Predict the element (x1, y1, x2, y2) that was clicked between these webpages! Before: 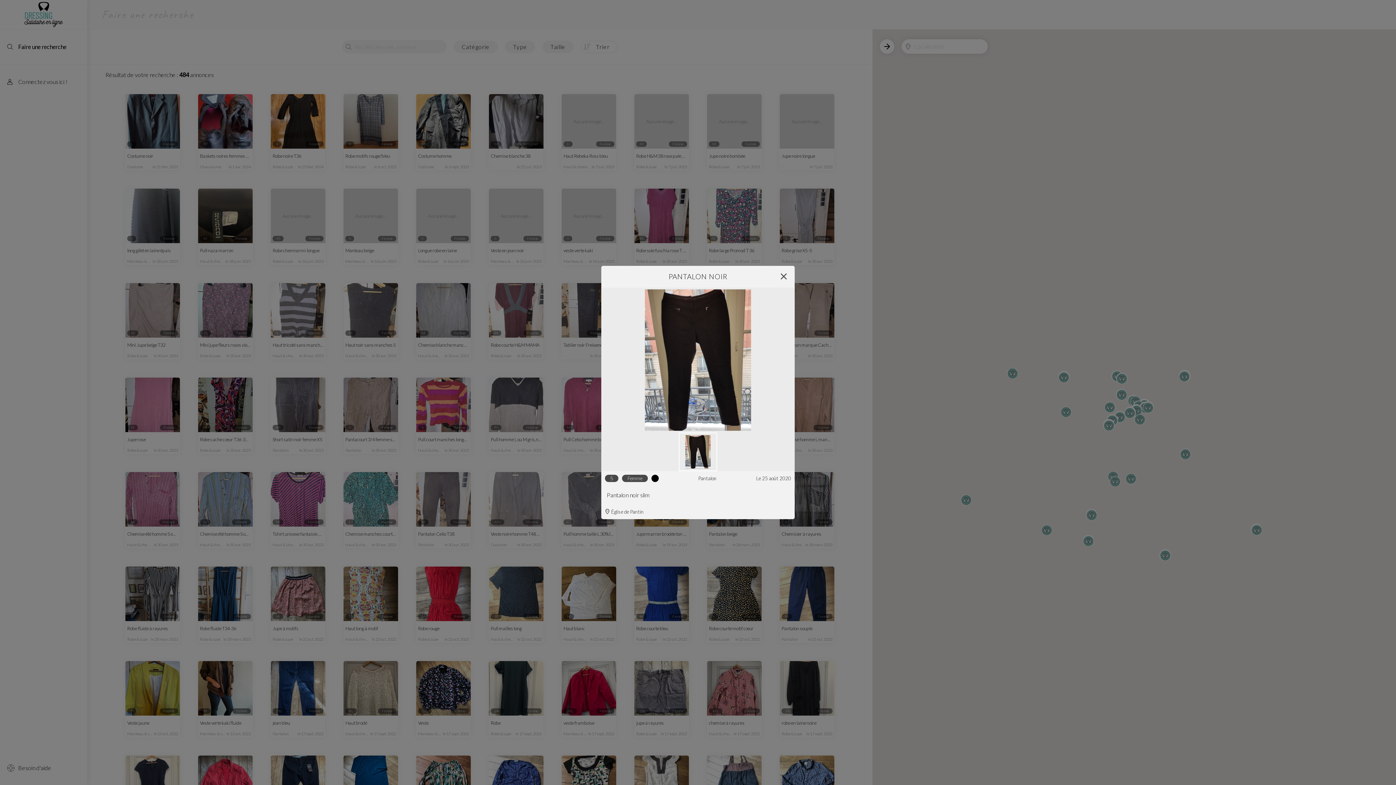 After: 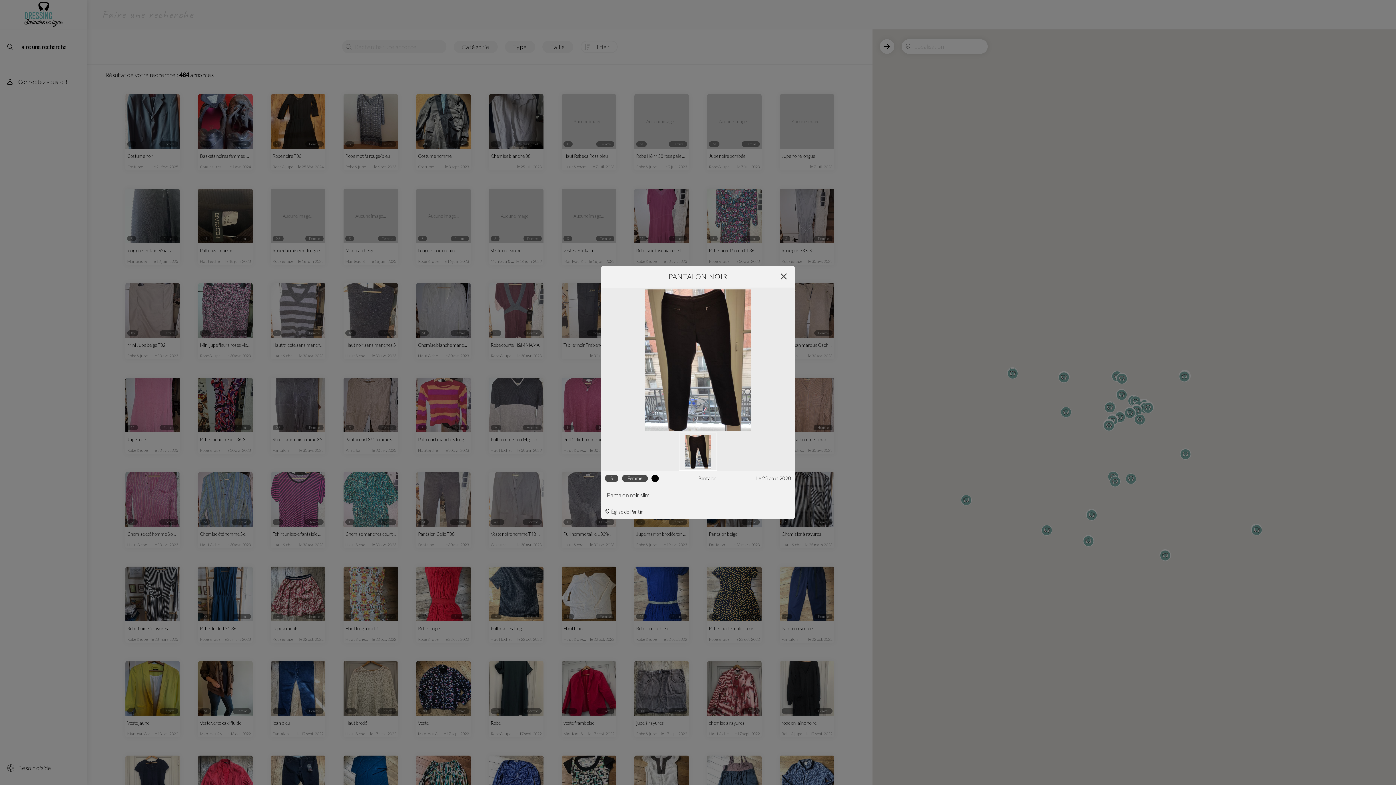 Action: bbox: (605, 508, 644, 515) label:  Église de Pantin